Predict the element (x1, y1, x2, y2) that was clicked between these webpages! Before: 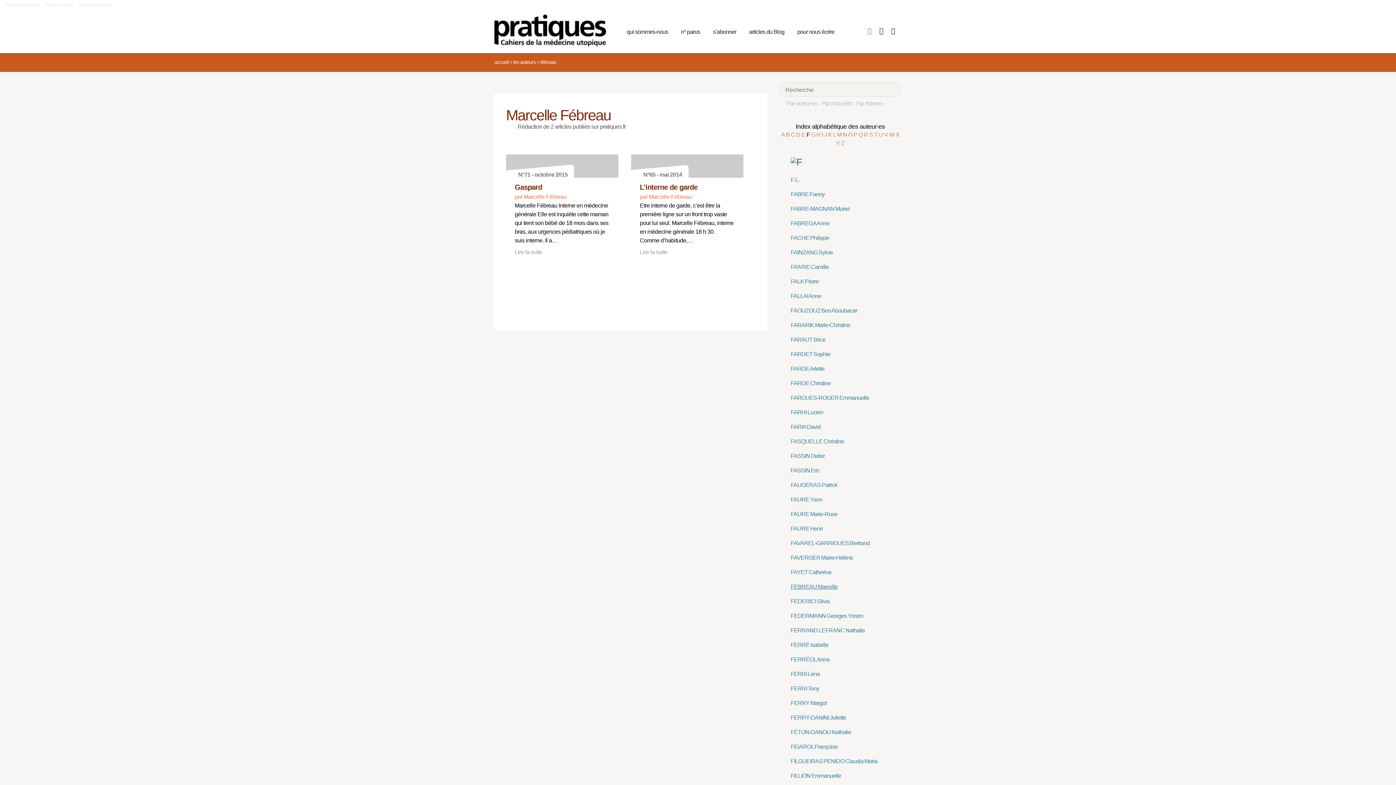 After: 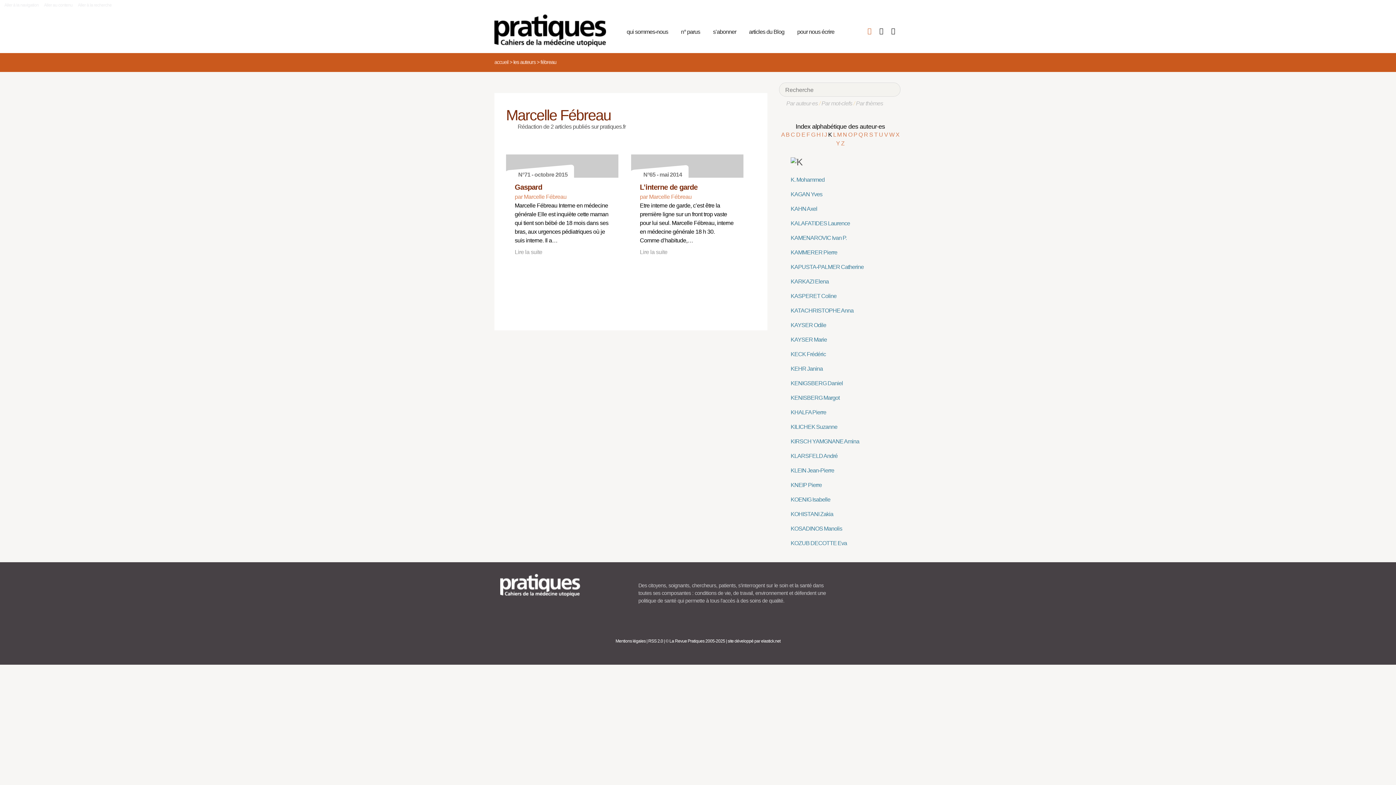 Action: bbox: (828, 131, 833, 137) label: K 